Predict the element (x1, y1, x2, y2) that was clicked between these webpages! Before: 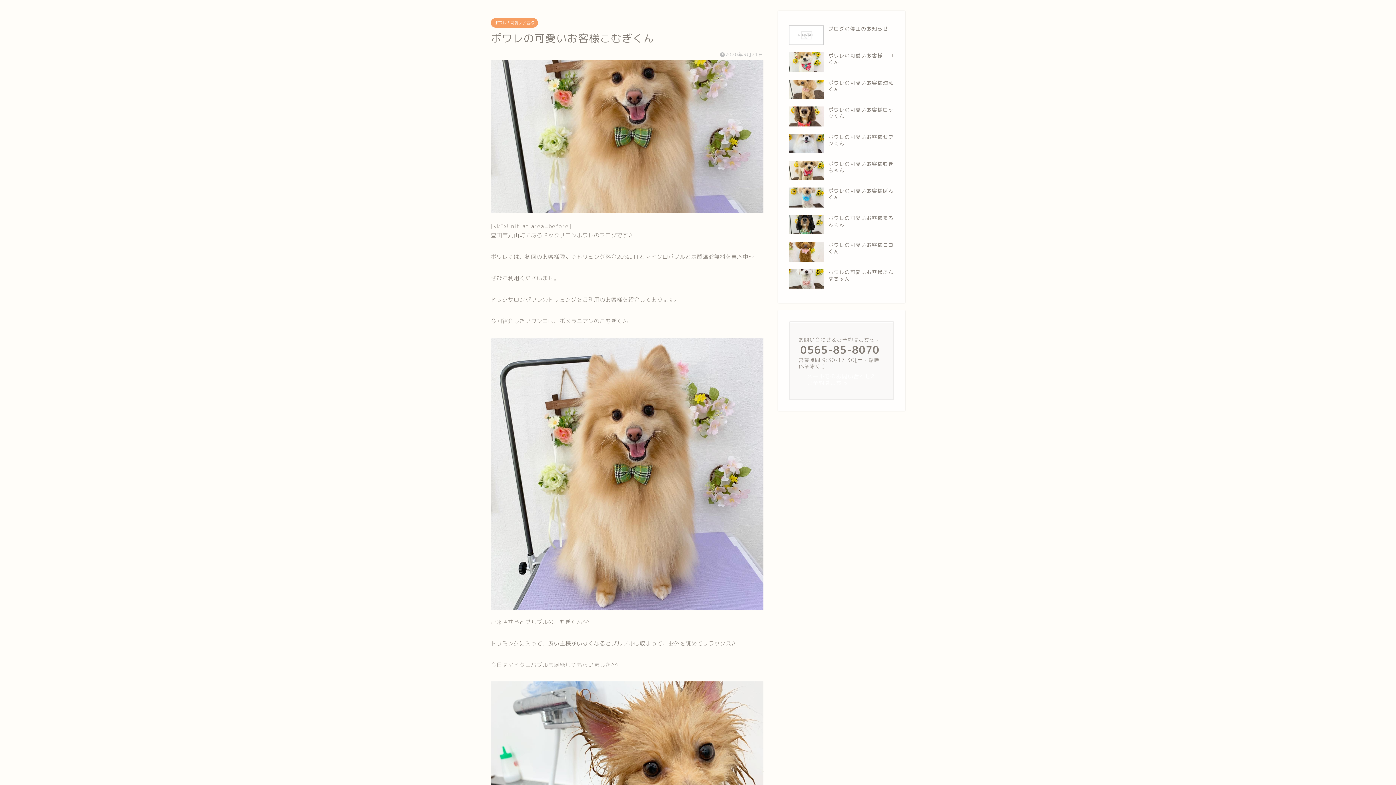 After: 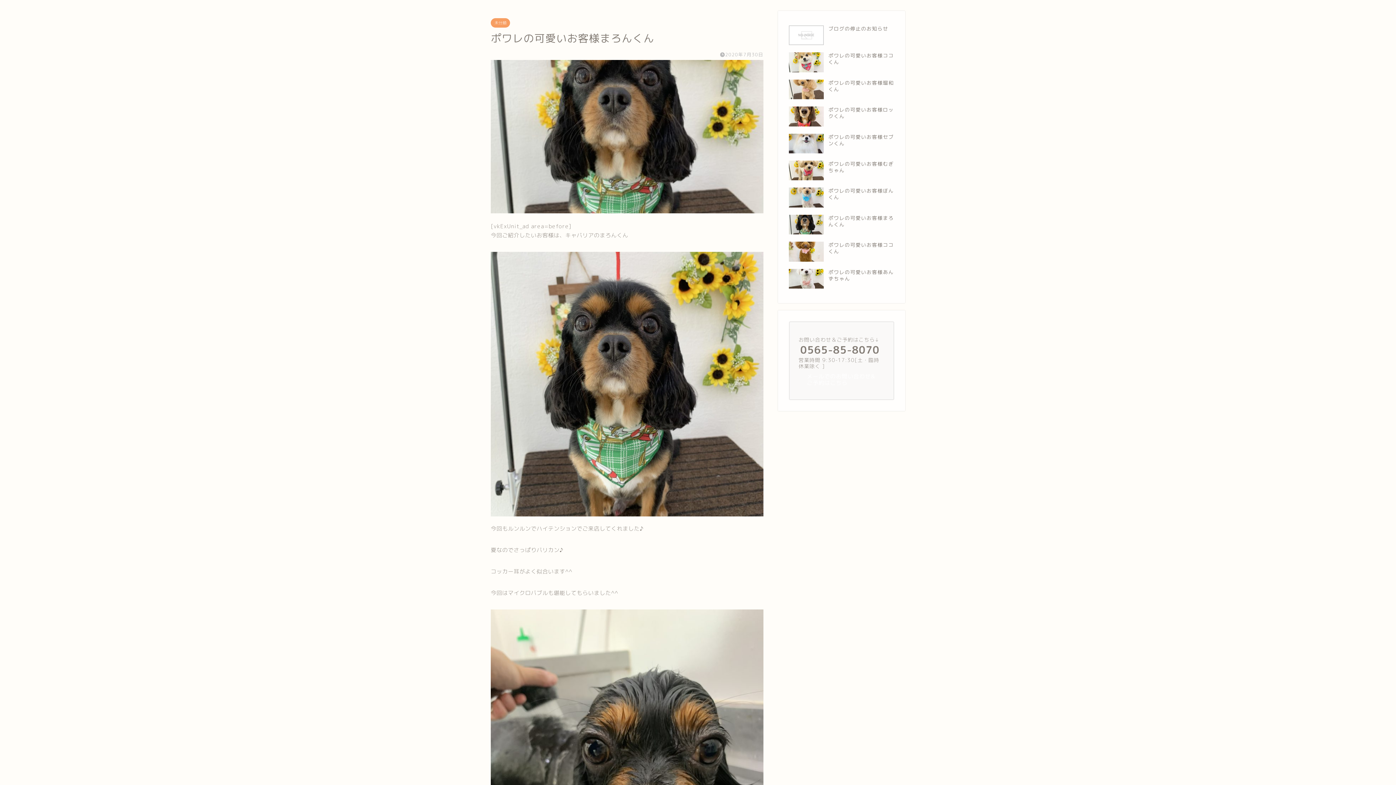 Action: label: ポワレの可愛いお客様まろんくん bbox: (789, 211, 894, 238)